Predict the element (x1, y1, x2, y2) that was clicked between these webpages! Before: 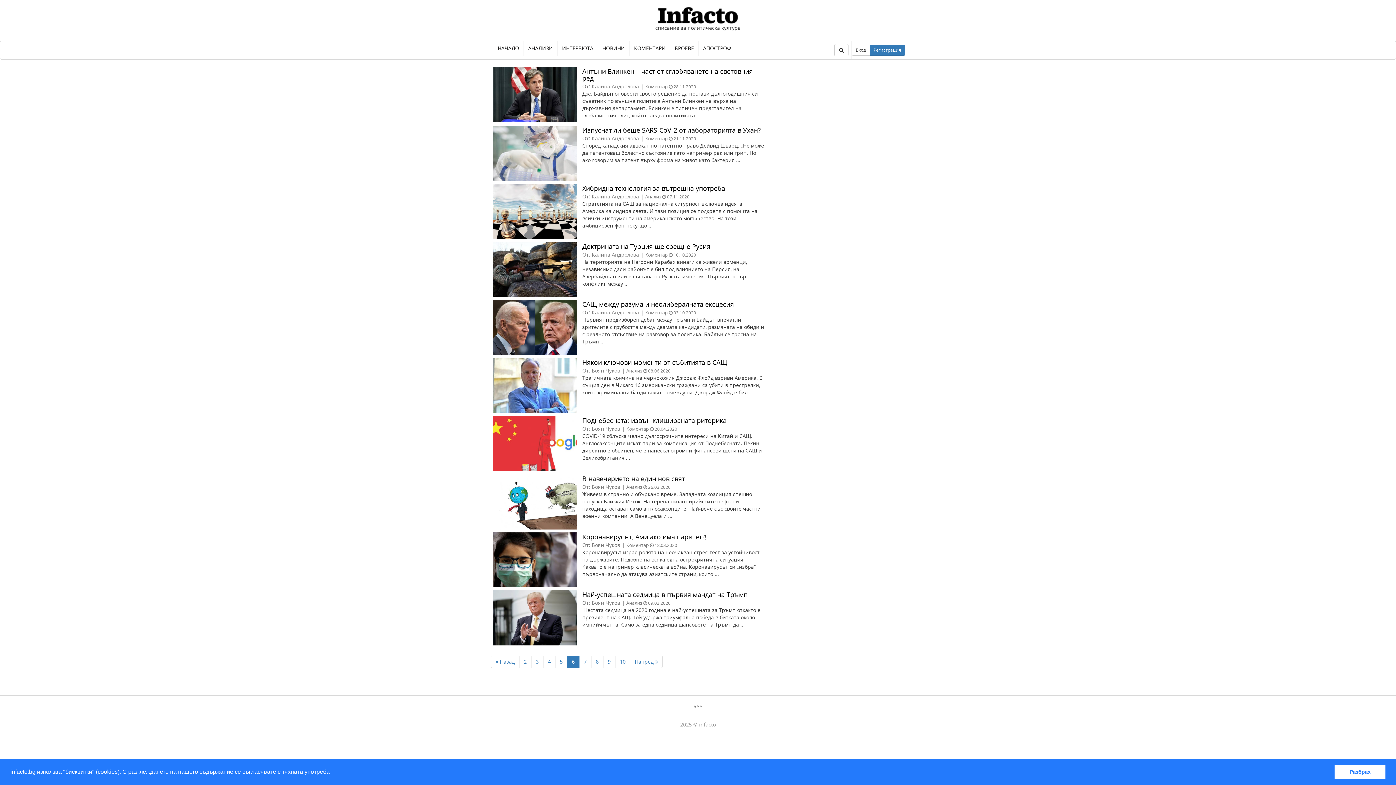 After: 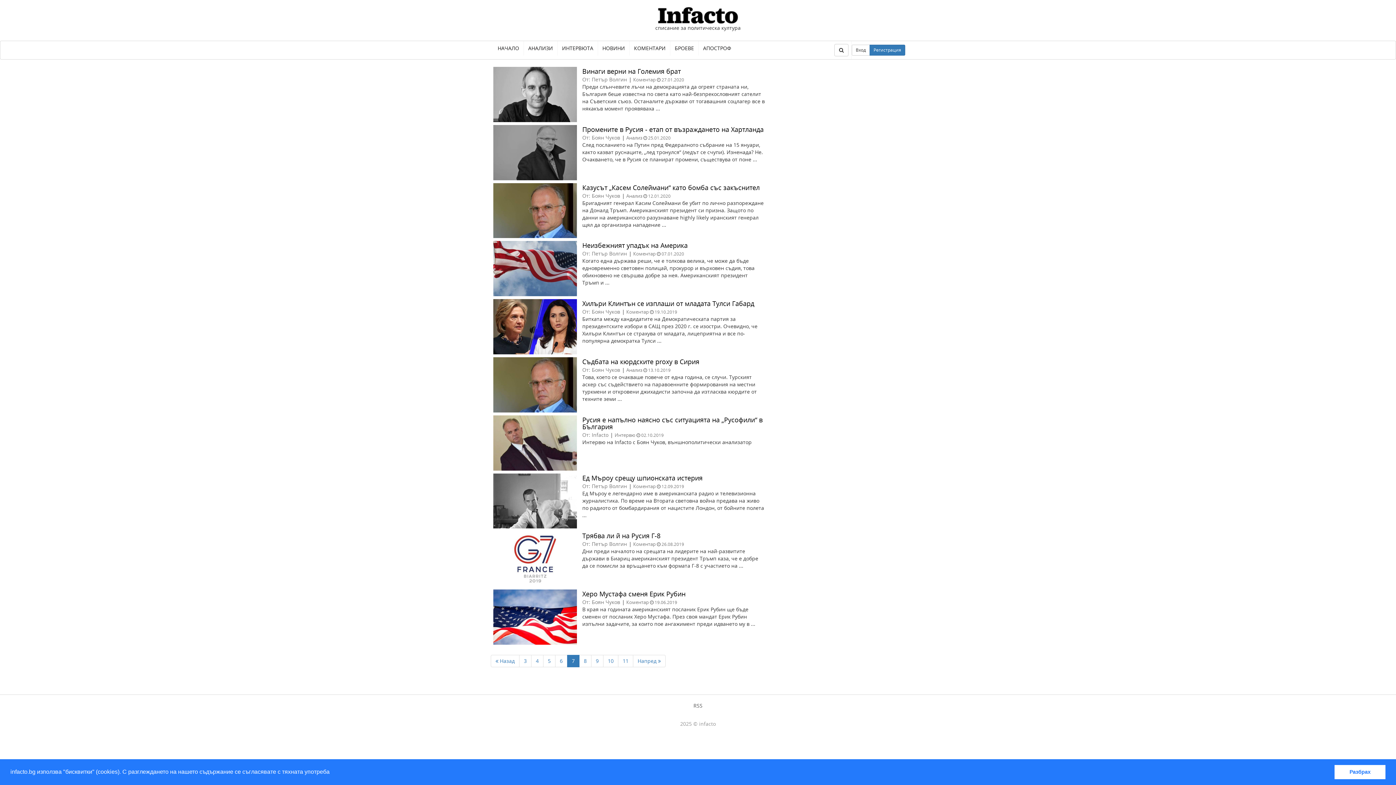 Action: label: 7 bbox: (579, 656, 591, 668)